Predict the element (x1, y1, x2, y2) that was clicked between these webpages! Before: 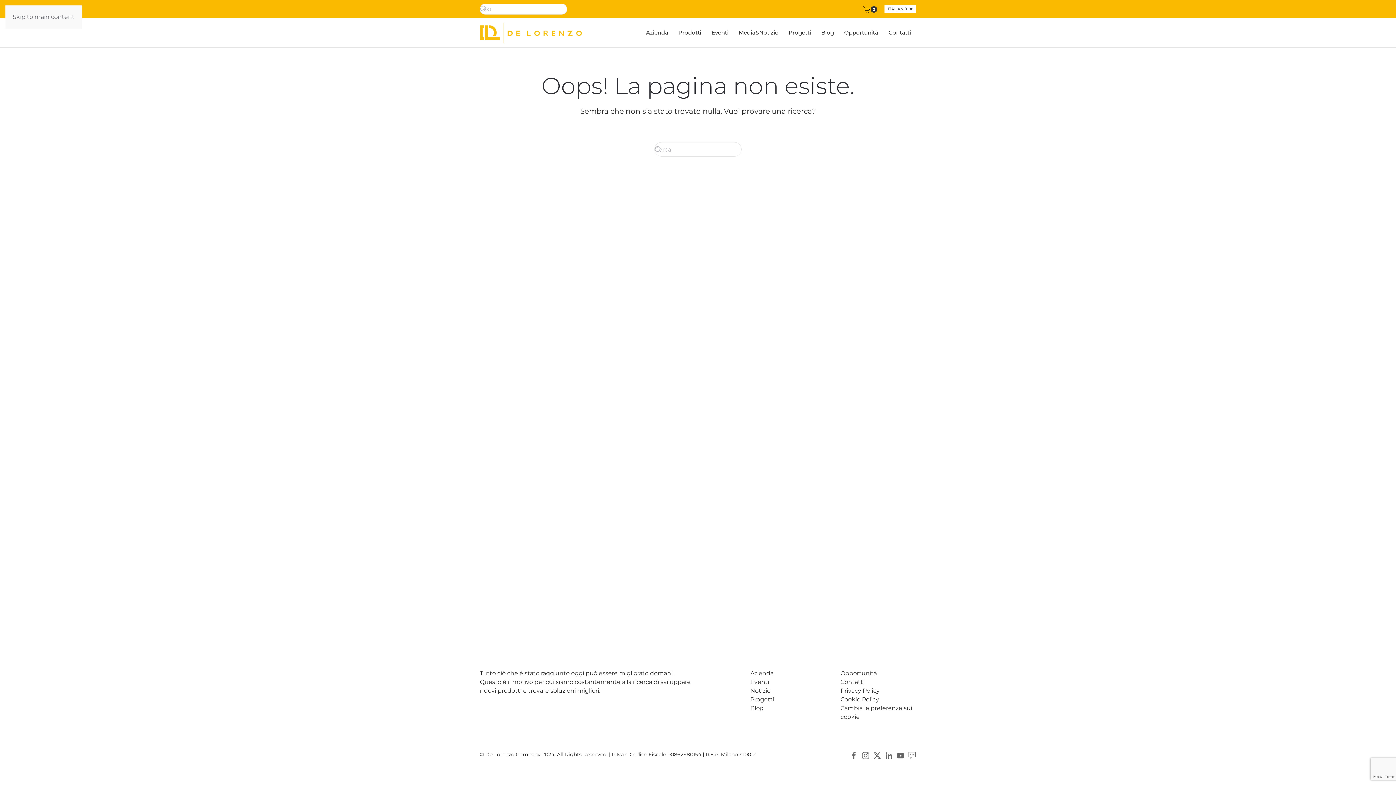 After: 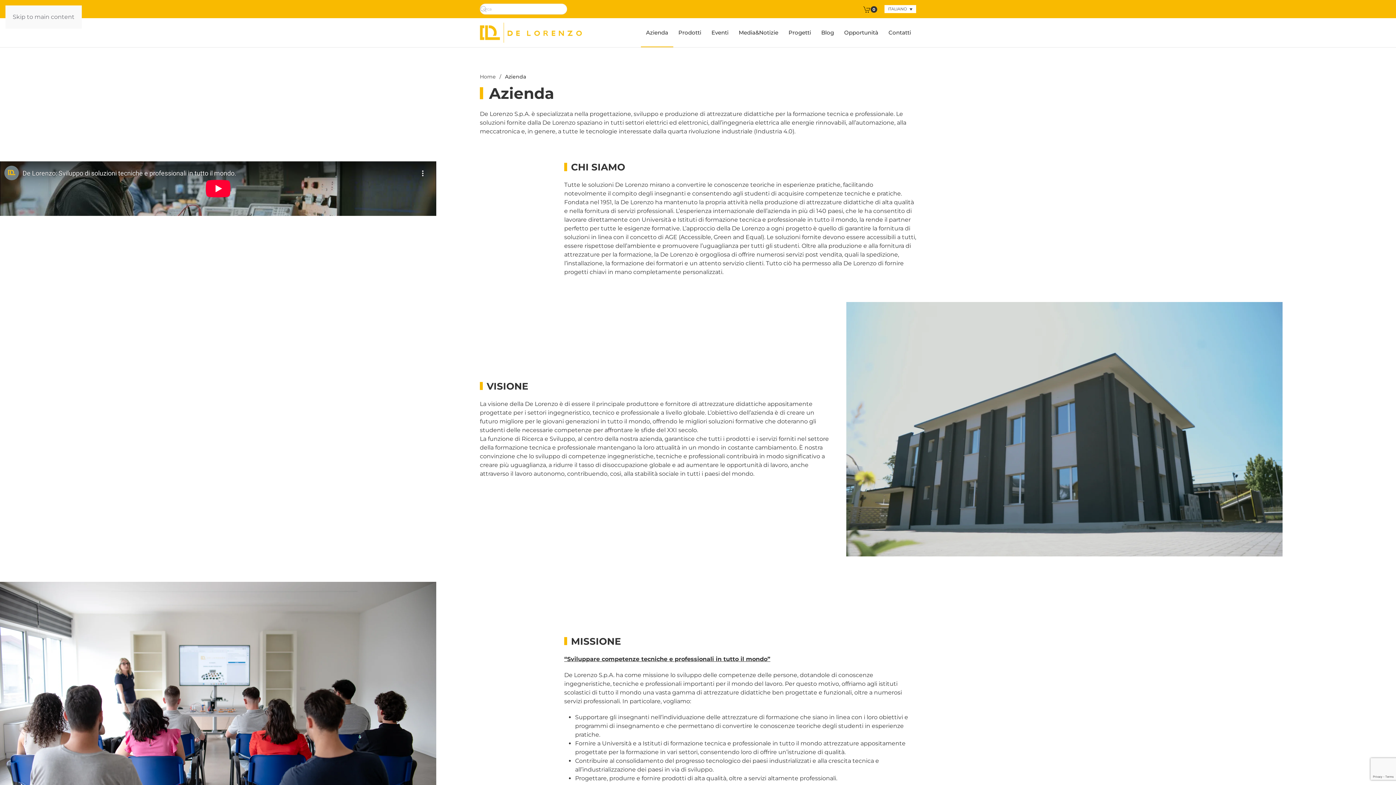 Action: bbox: (750, 670, 773, 677) label: Azienda